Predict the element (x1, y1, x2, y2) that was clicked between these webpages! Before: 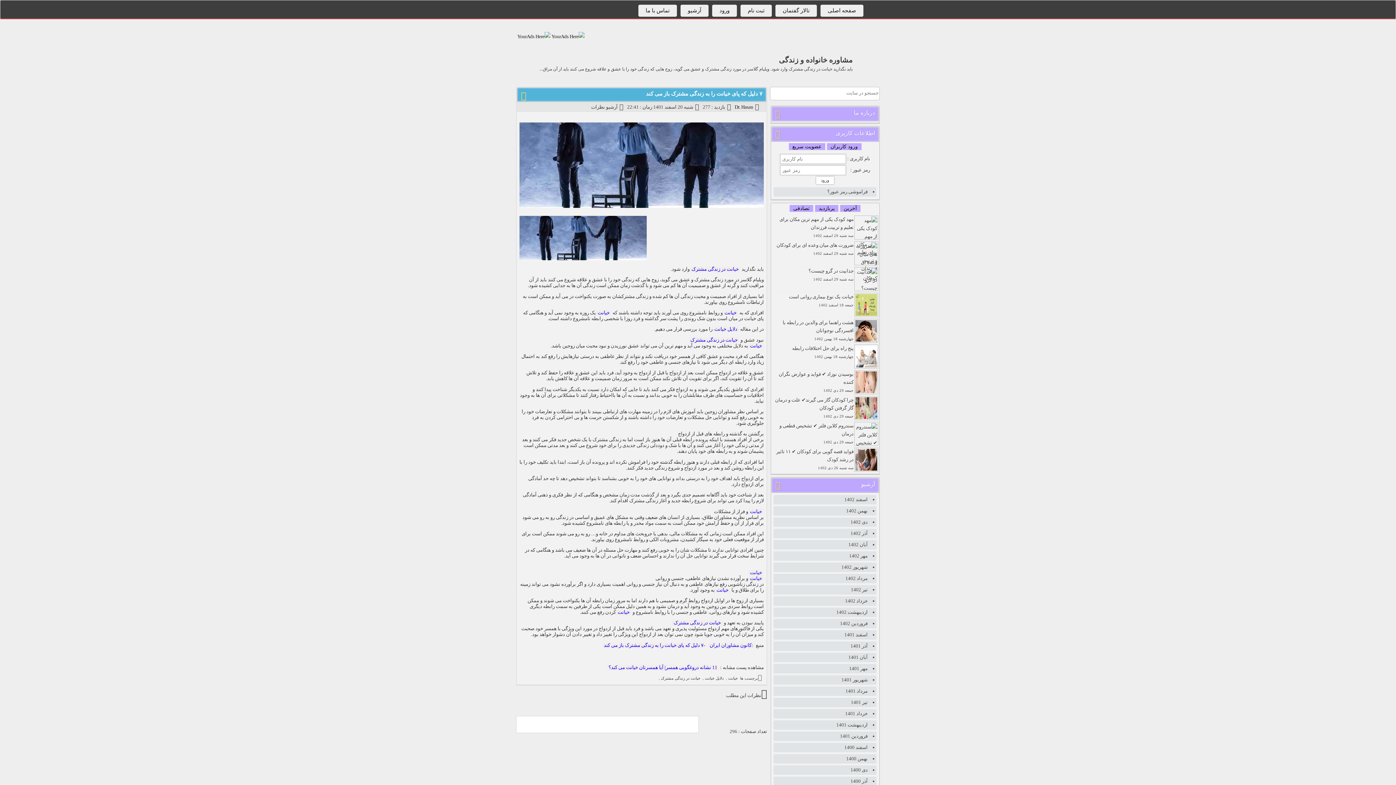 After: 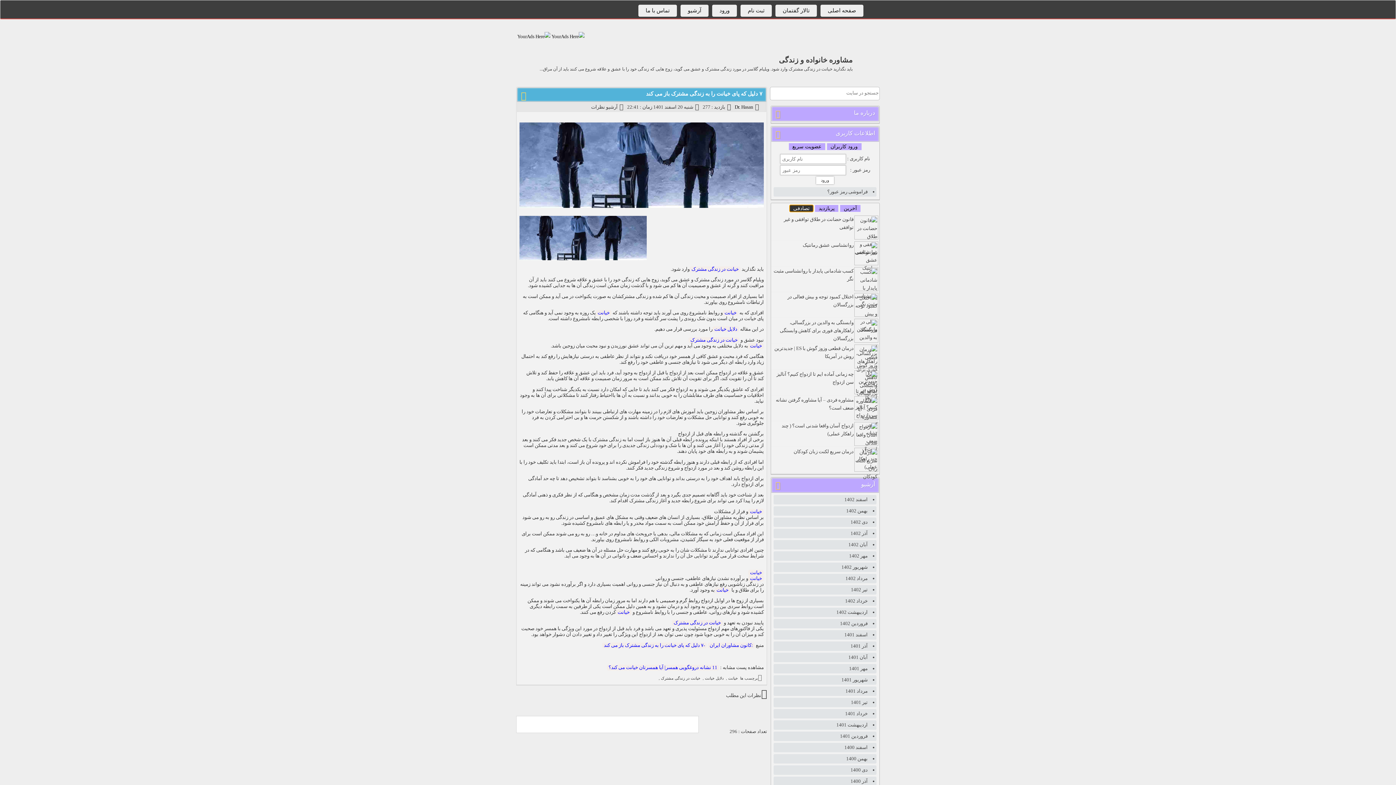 Action: bbox: (789, 205, 813, 212) label: تصادفی